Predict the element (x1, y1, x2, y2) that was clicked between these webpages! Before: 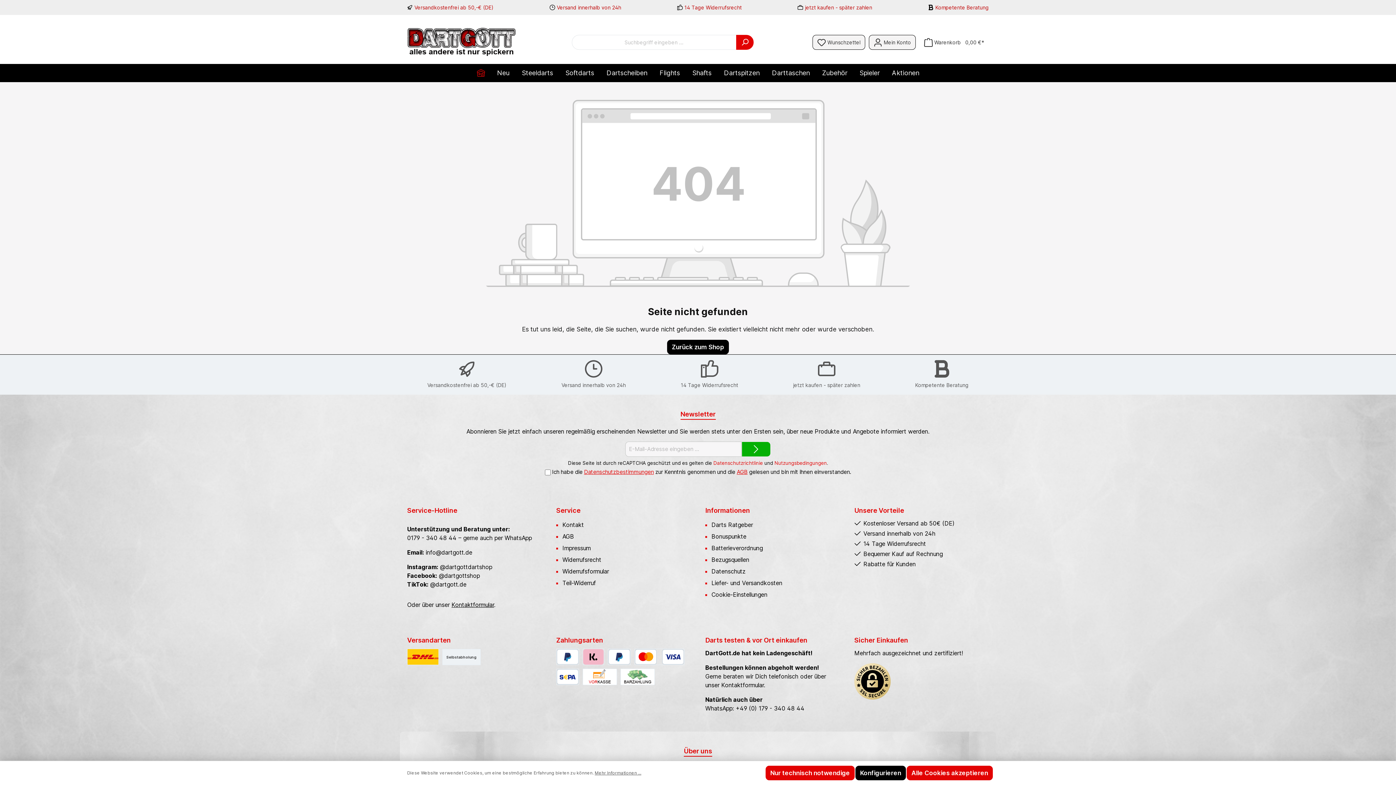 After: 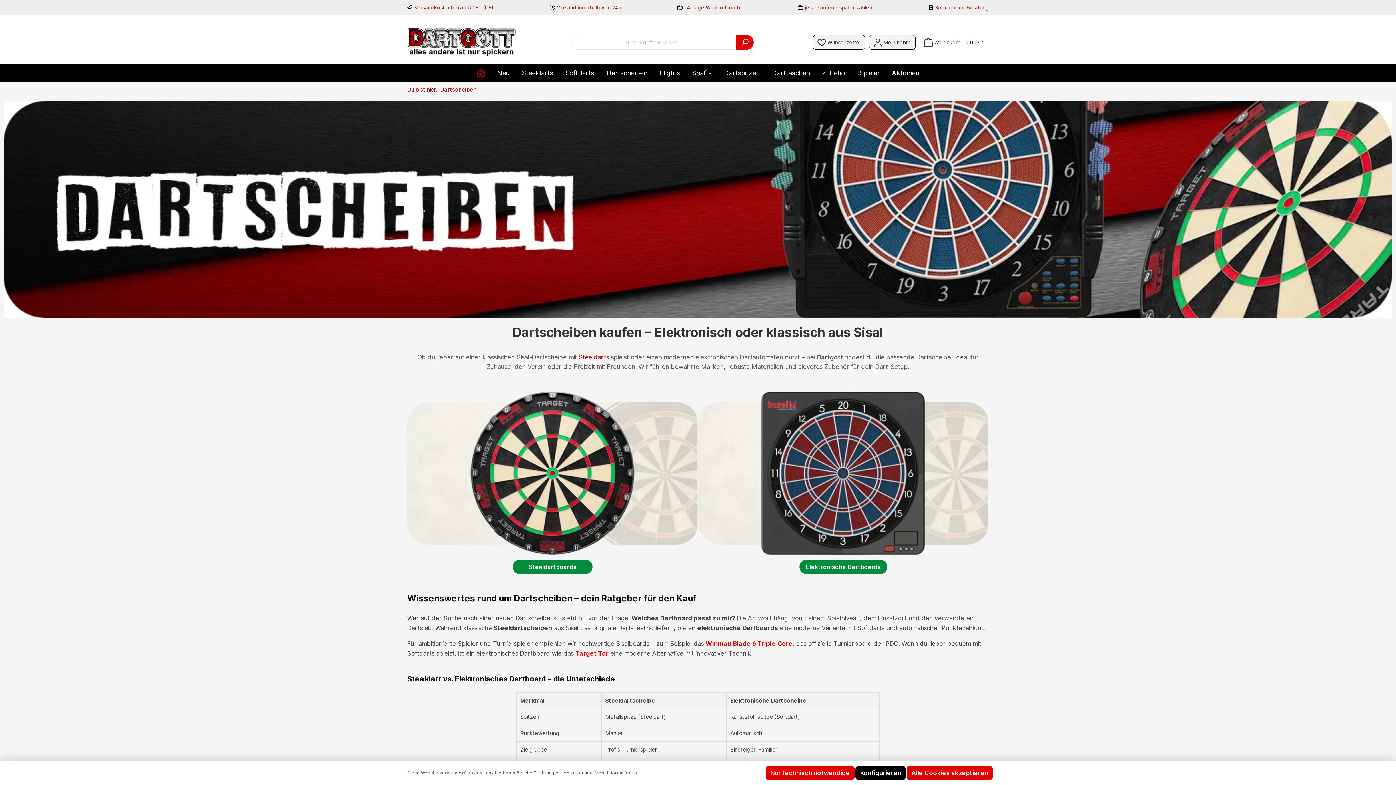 Action: label: Dartscheiben bbox: (606, 64, 647, 82)